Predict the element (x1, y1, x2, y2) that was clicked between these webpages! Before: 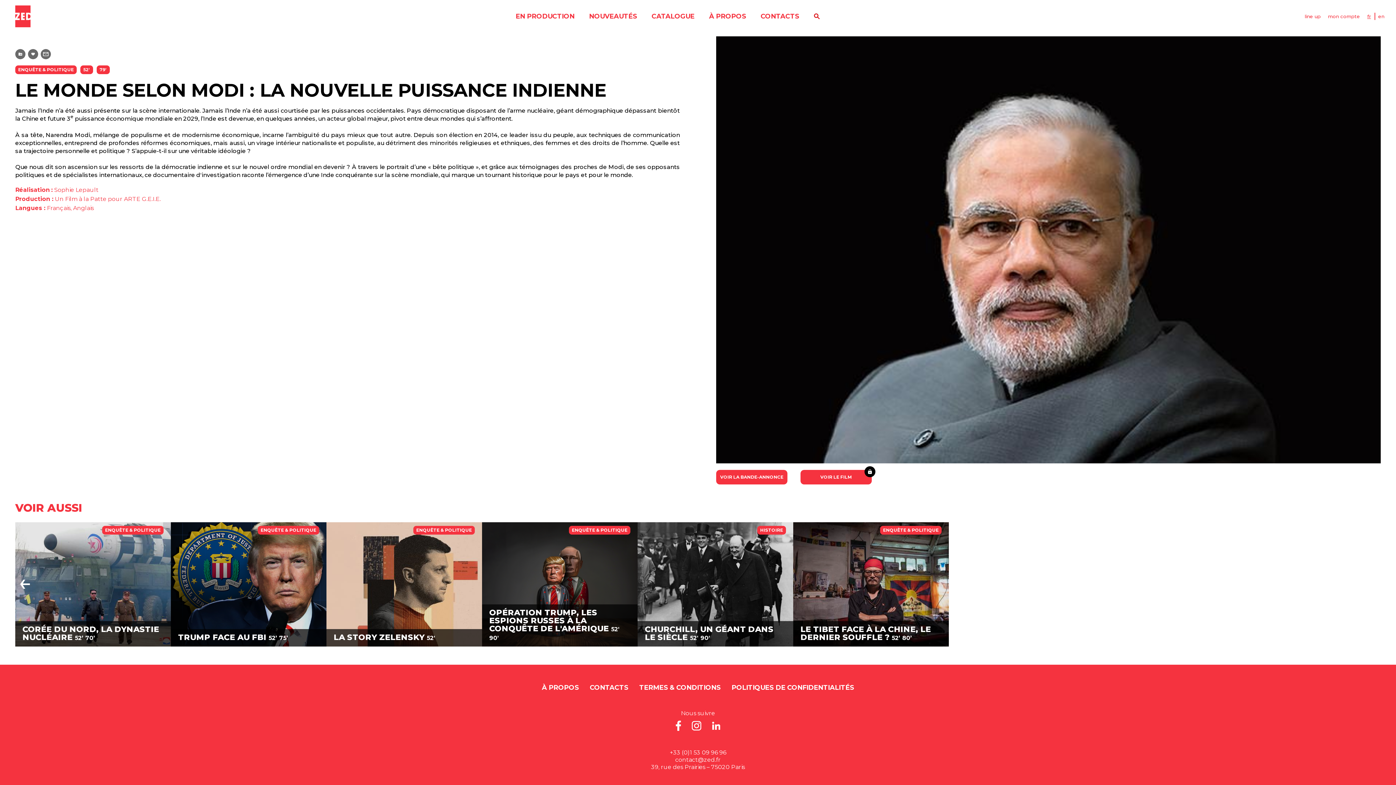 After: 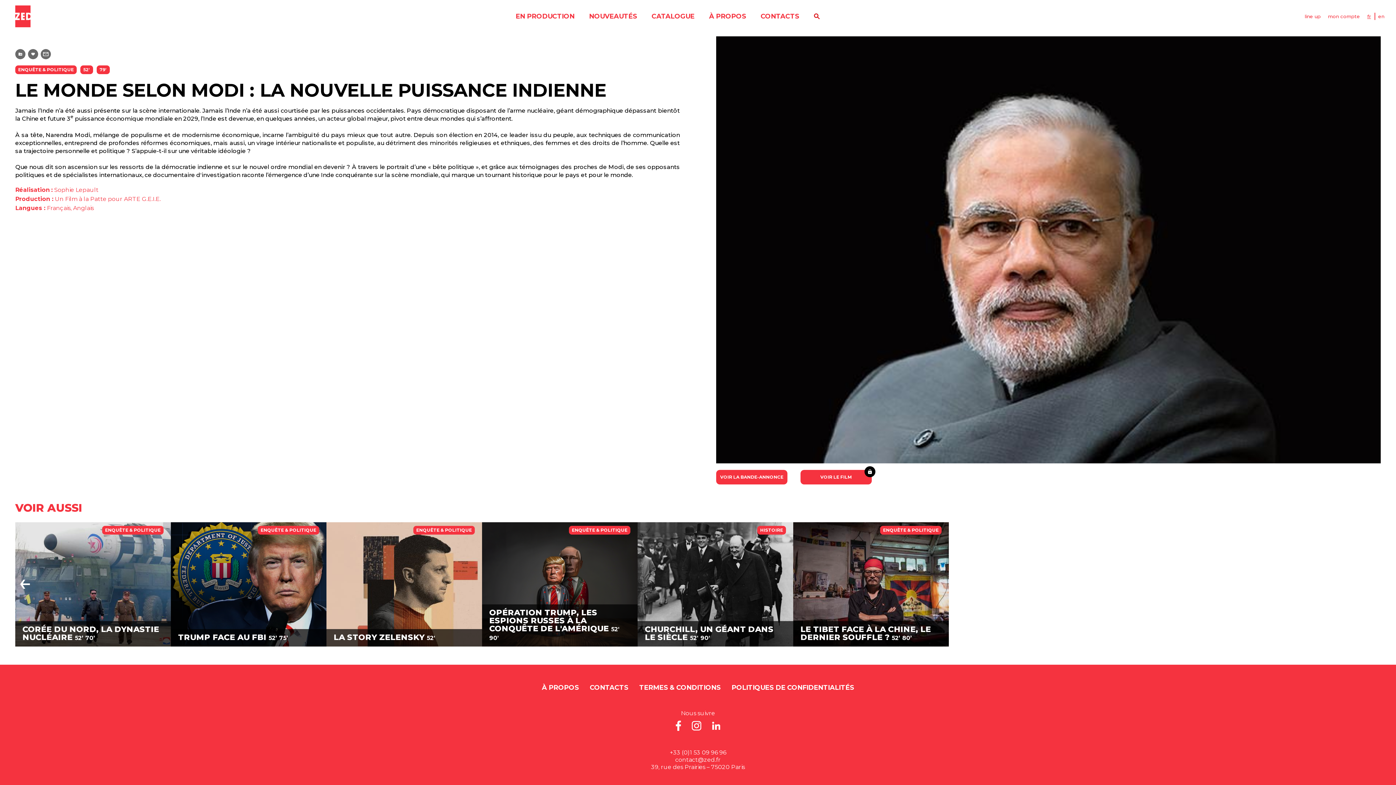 Action: label: contact@zed.fr bbox: (675, 756, 720, 763)